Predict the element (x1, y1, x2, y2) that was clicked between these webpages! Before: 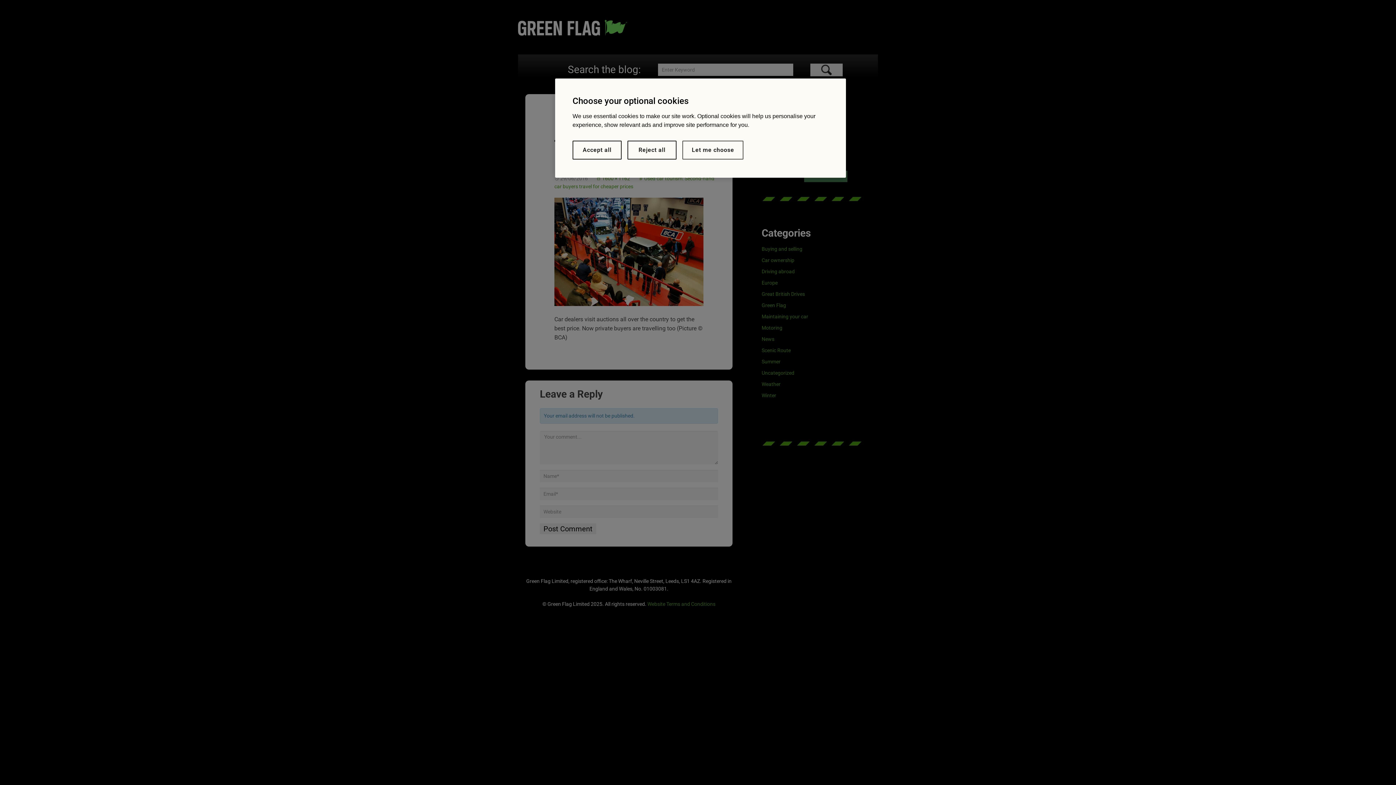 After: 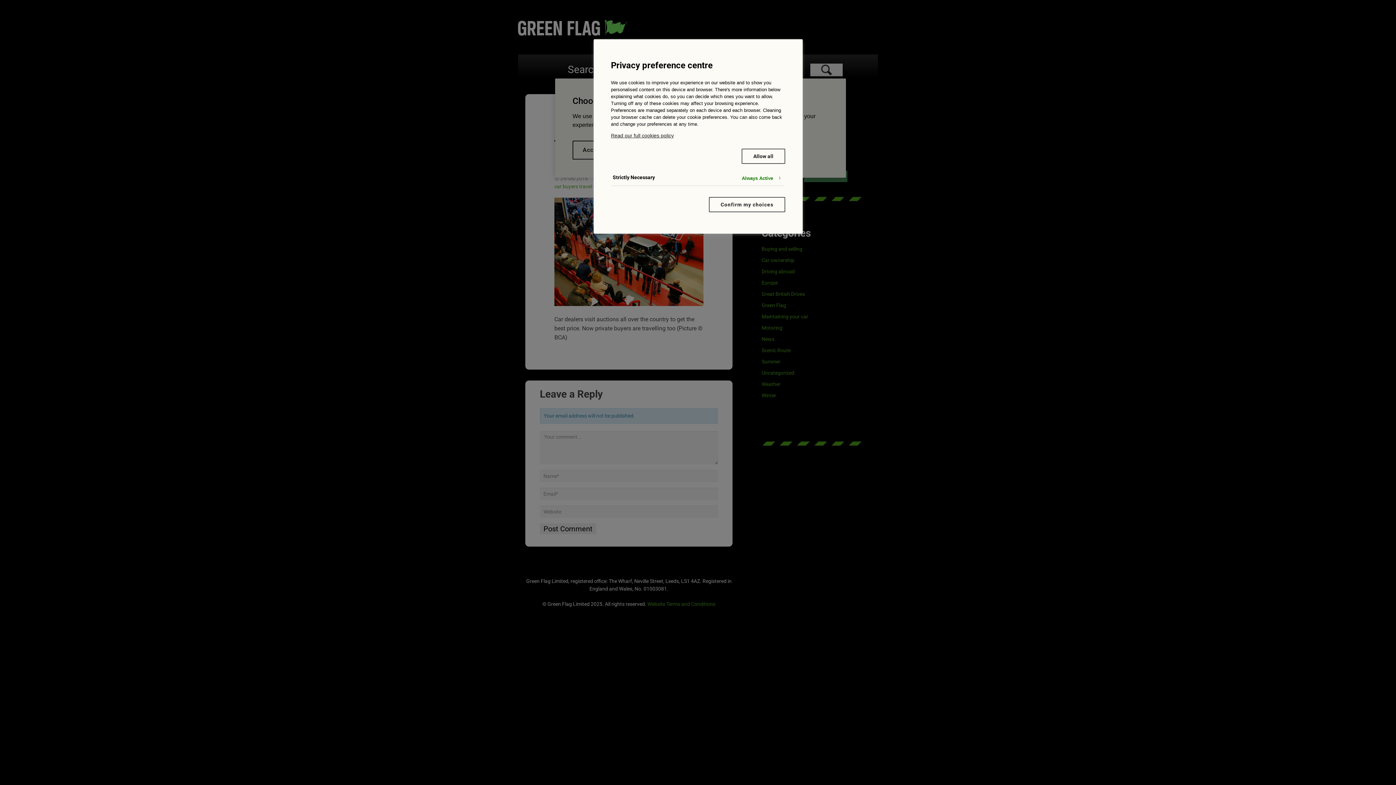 Action: label: Let me choose bbox: (682, 140, 743, 159)